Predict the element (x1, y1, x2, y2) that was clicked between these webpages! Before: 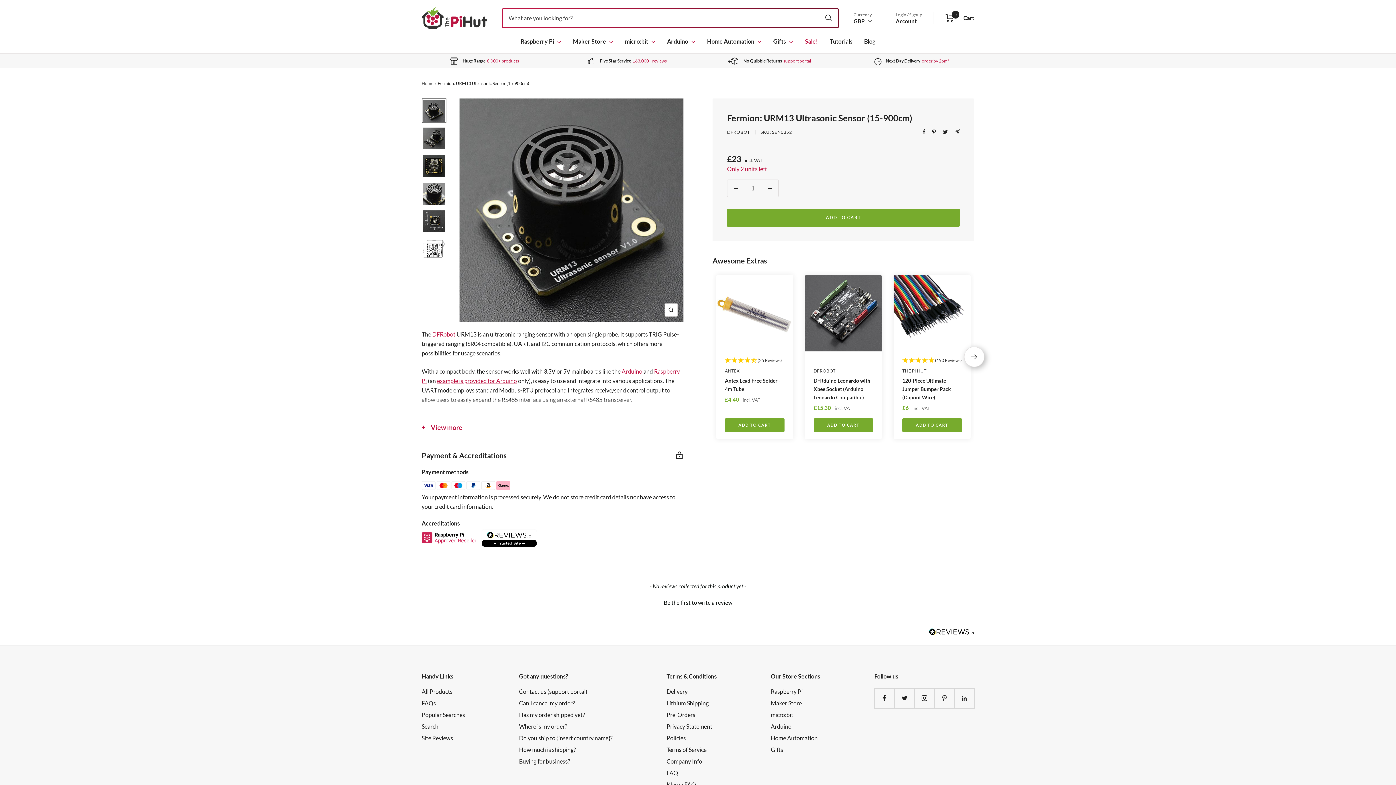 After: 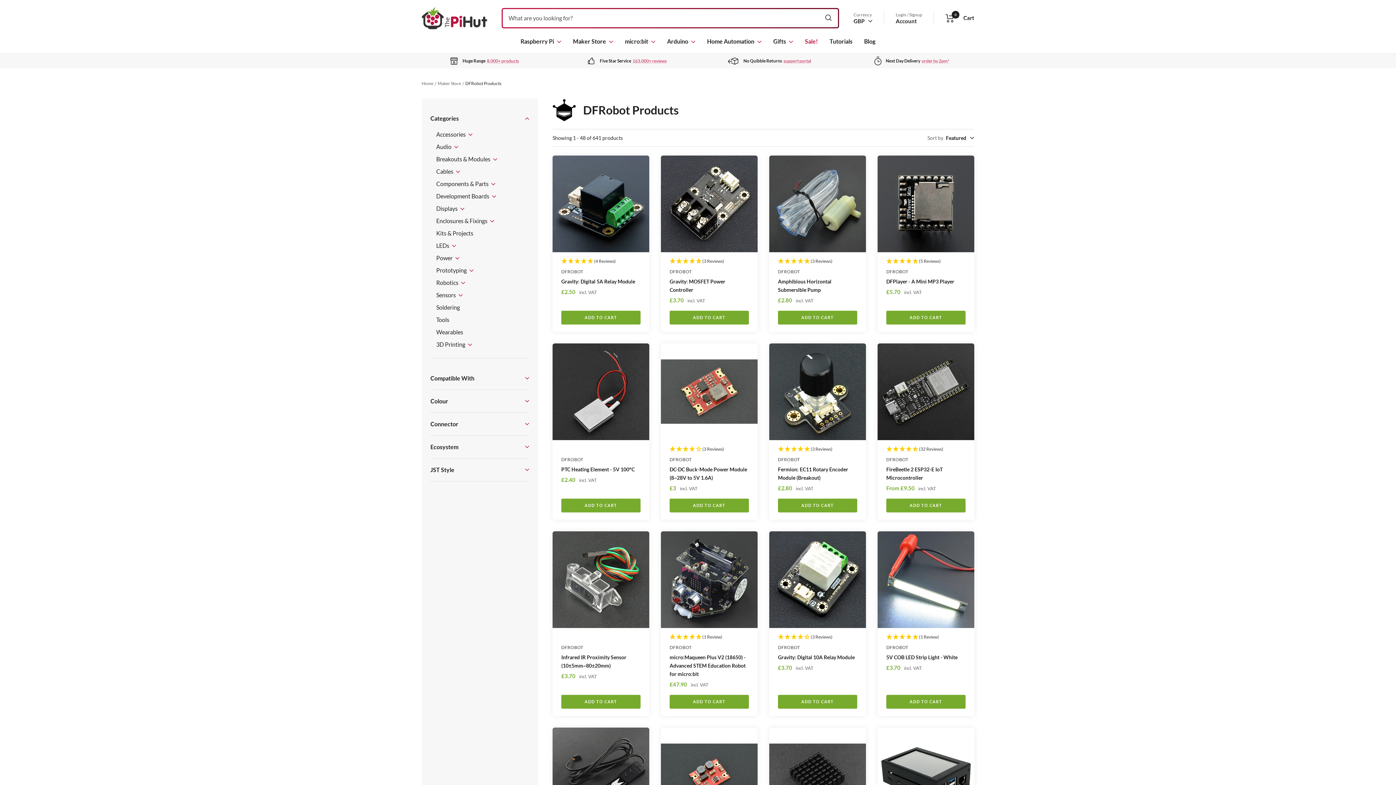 Action: bbox: (727, 128, 750, 135) label: DFROBOT